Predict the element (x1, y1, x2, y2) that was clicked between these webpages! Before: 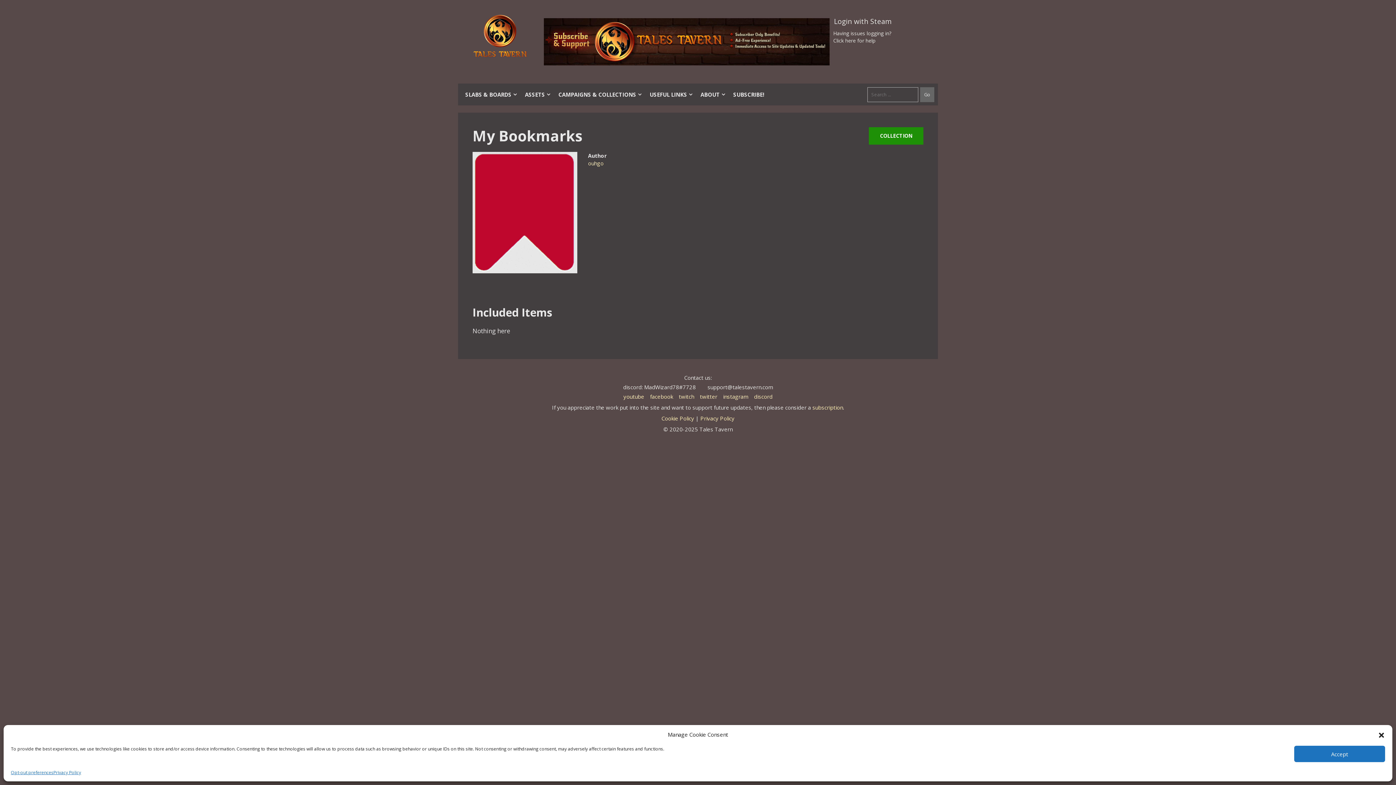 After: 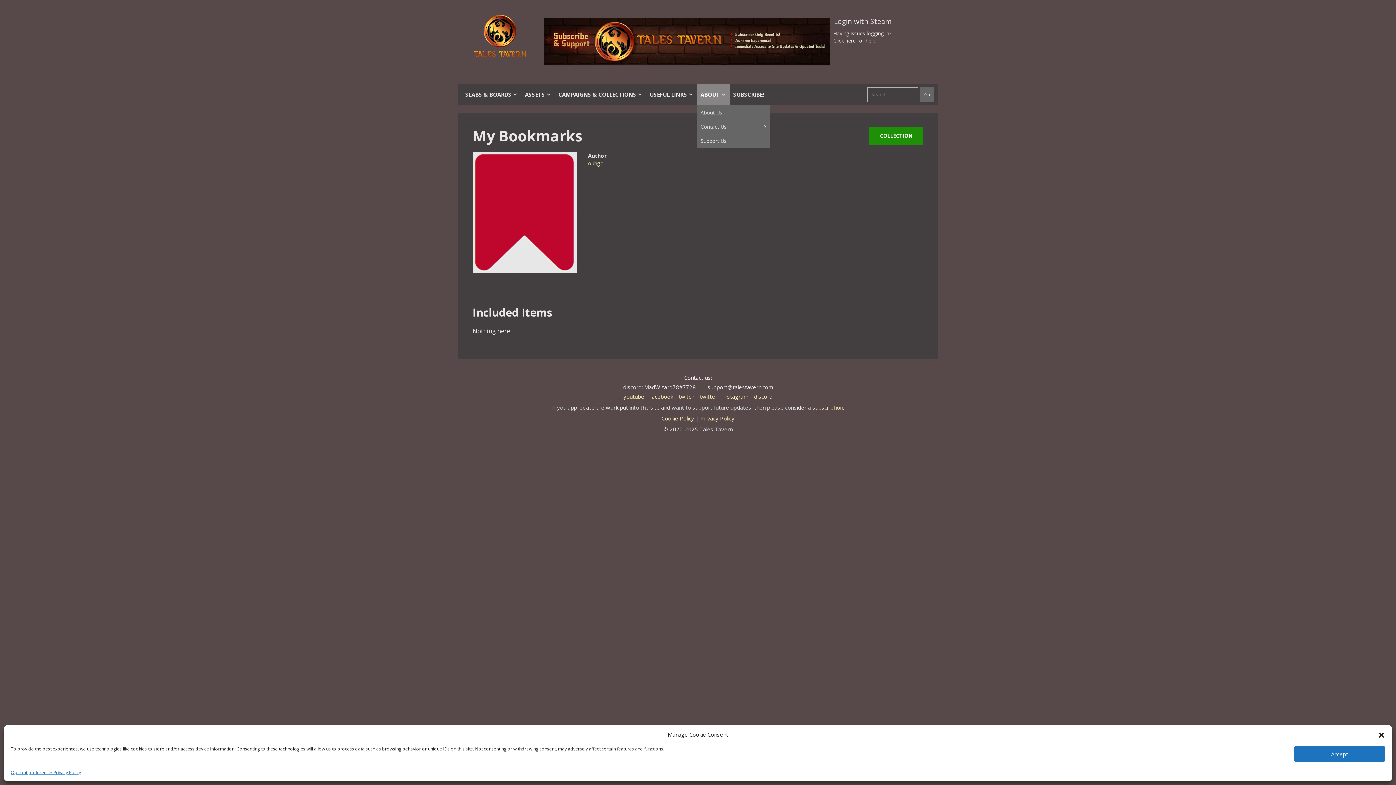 Action: label: ABOUT bbox: (697, 83, 729, 105)